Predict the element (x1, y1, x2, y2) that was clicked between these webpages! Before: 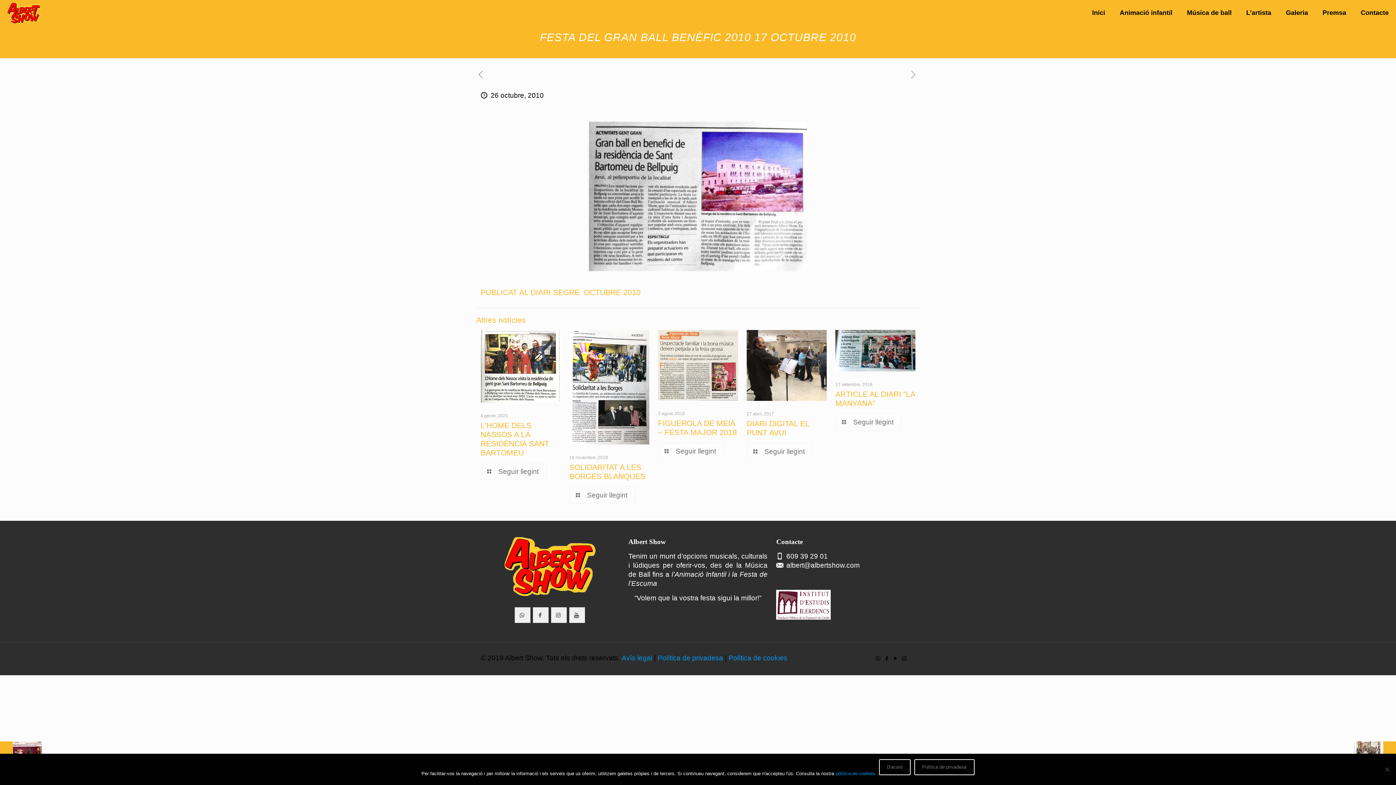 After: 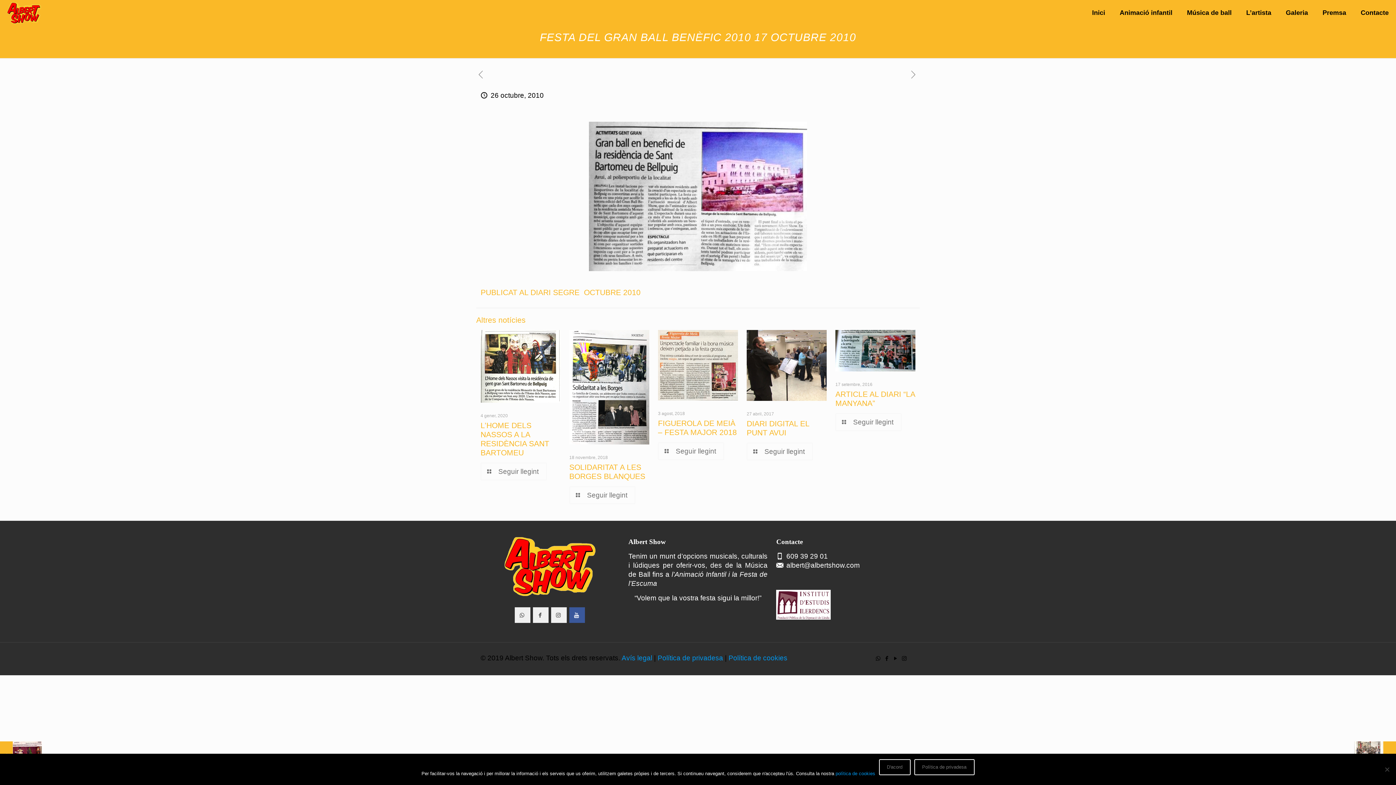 Action: bbox: (569, 607, 585, 623)